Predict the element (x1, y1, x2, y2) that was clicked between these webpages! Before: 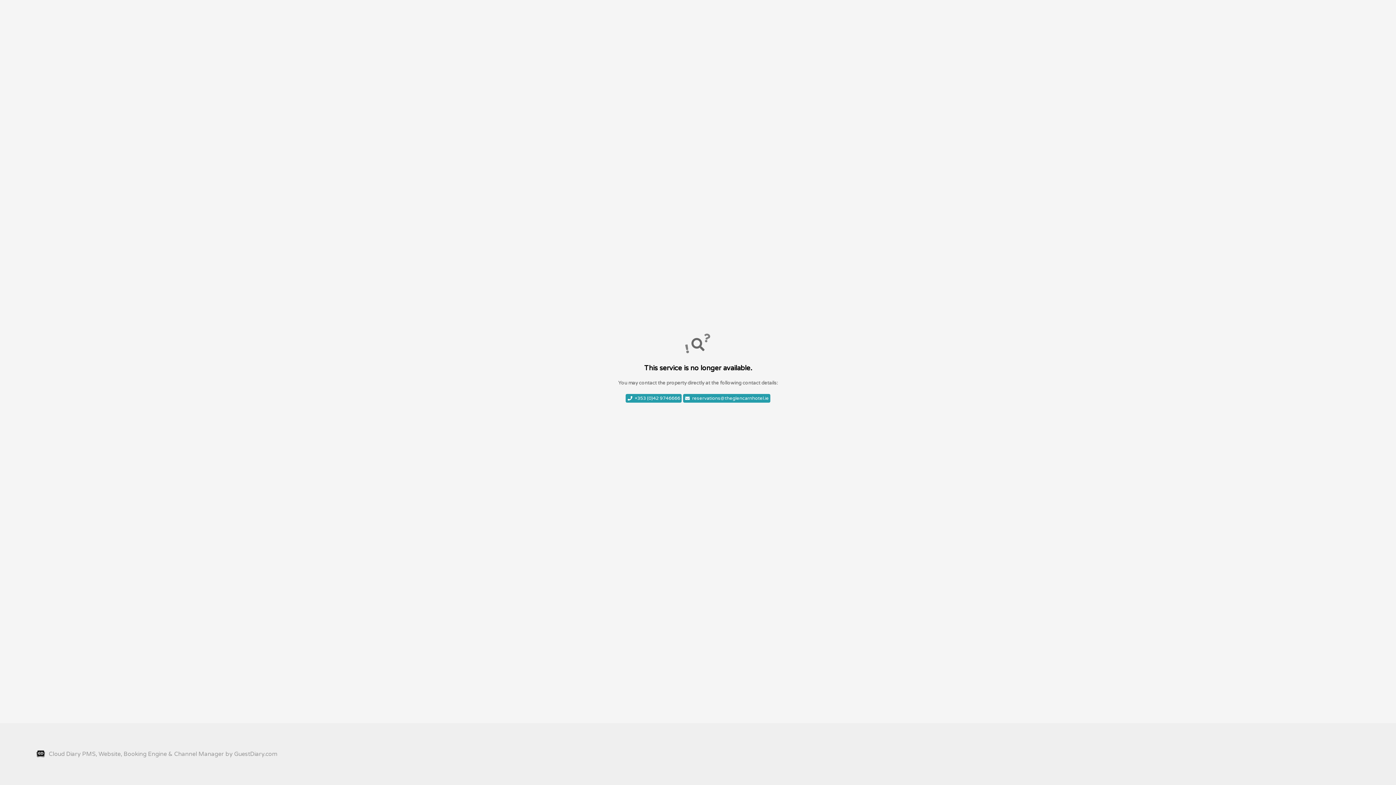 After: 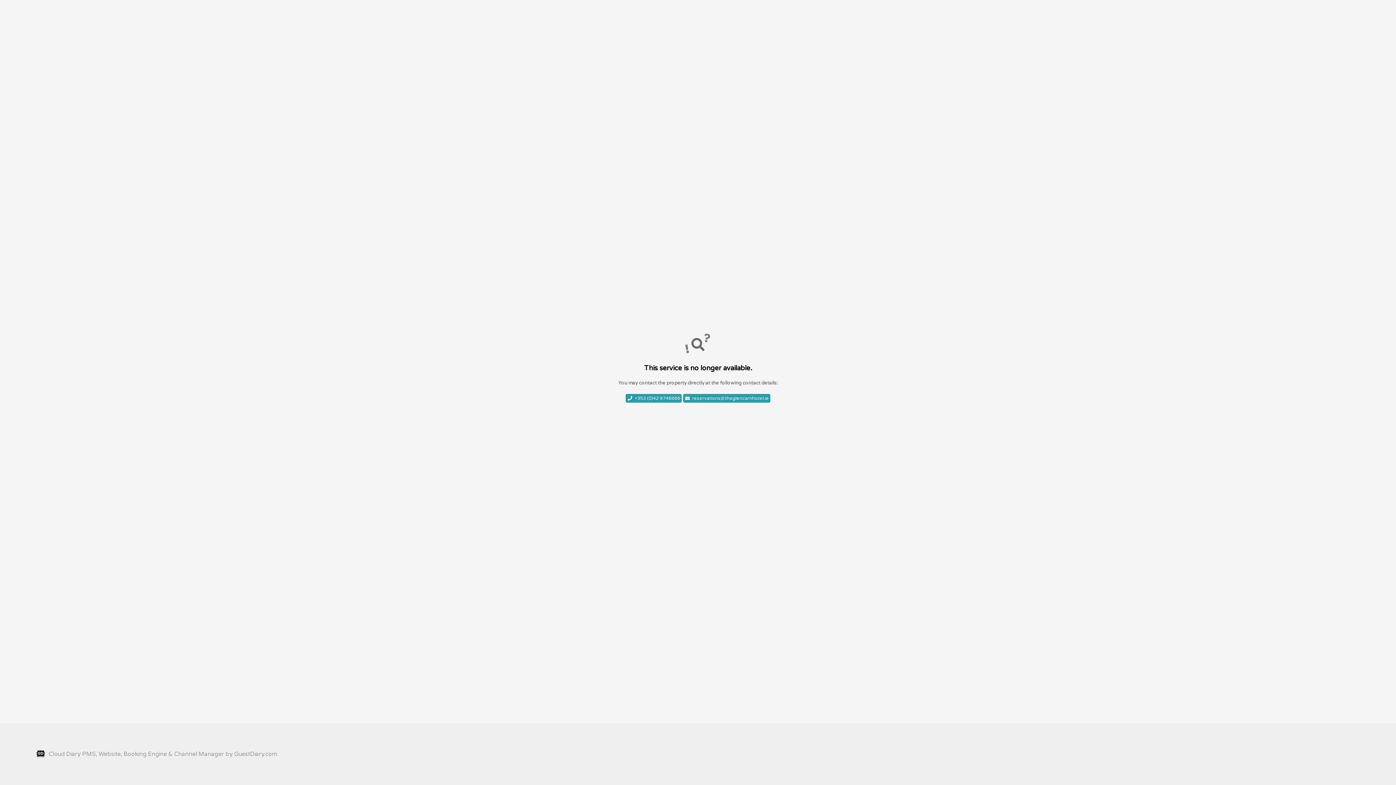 Action: bbox: (683, 394, 770, 402) label: reservations@theglencarnhotel.ie